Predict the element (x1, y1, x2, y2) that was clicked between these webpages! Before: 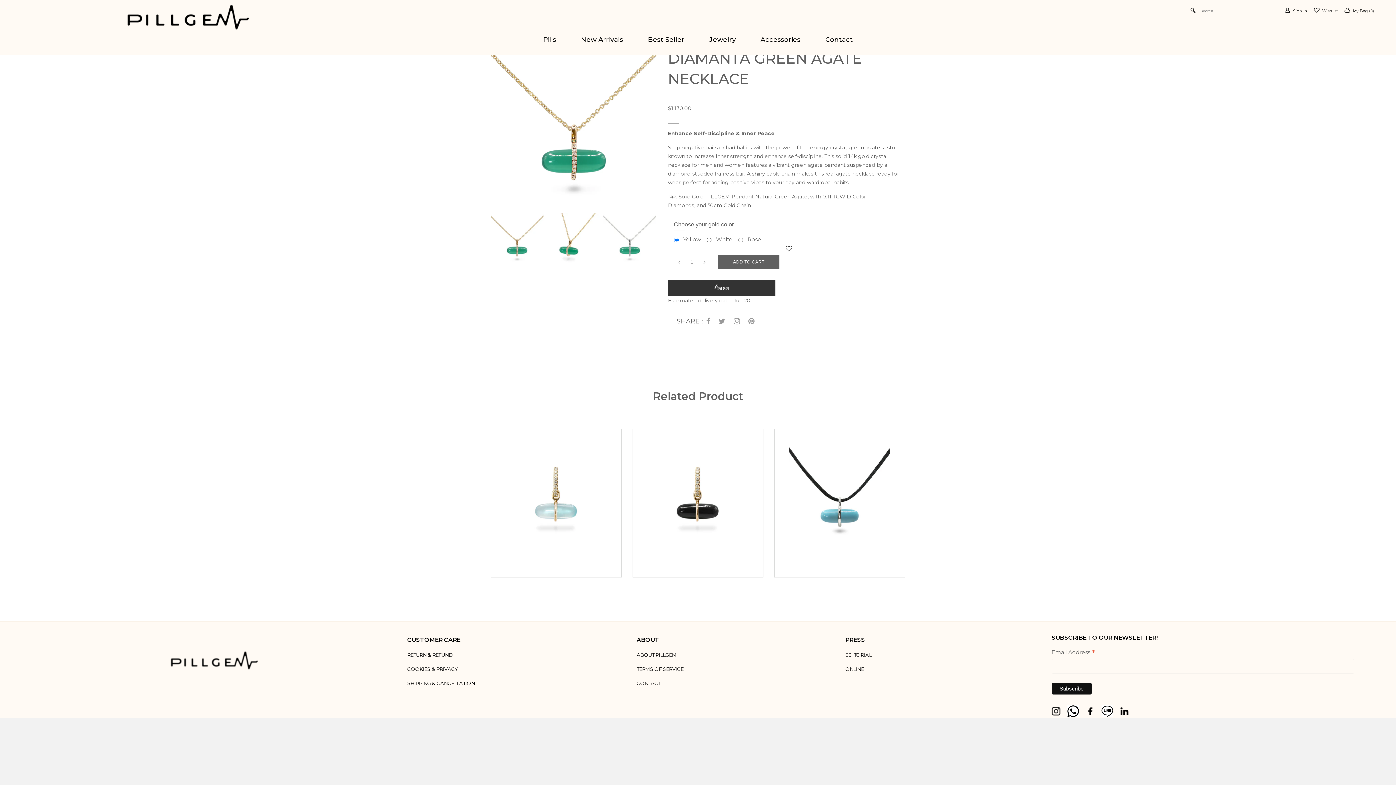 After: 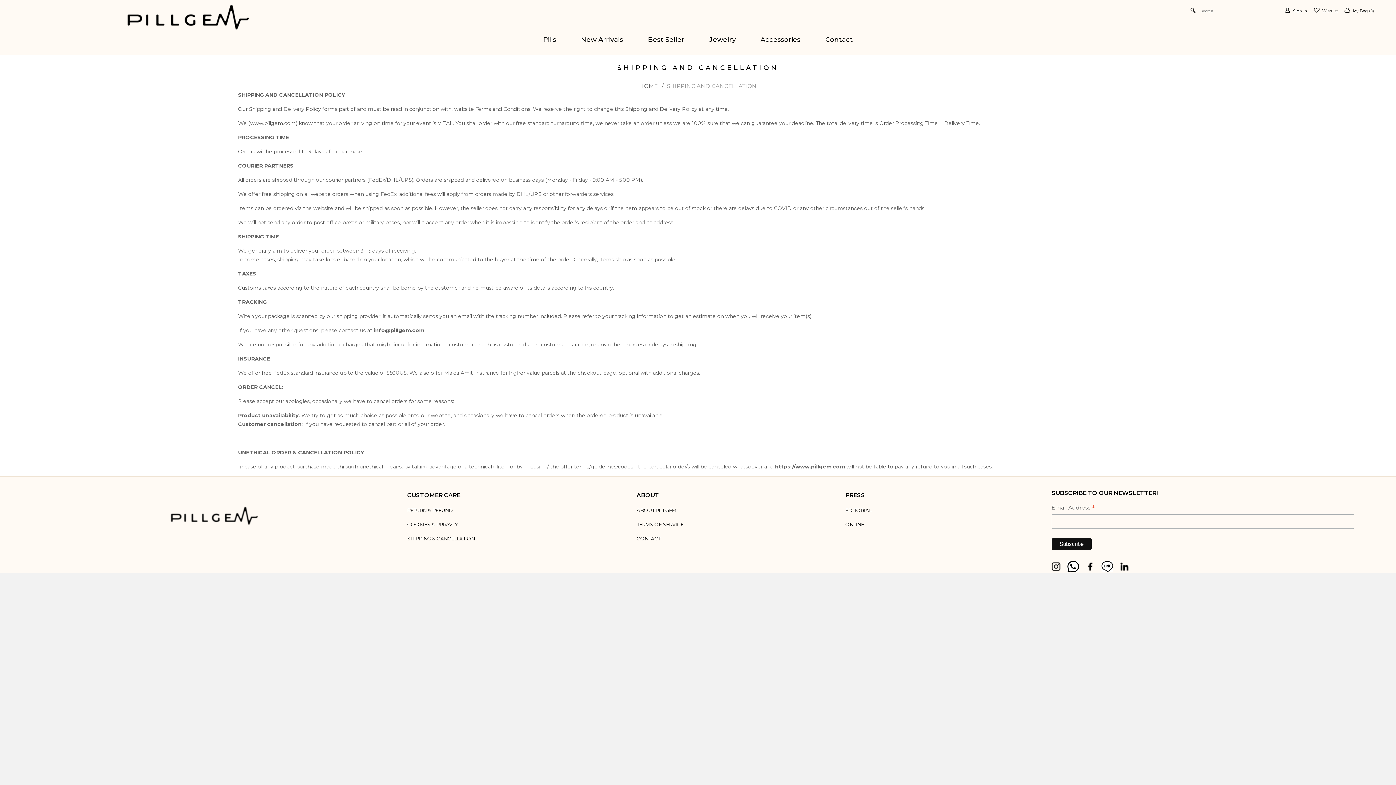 Action: label: SHIPPING & CANCELLATION bbox: (407, 680, 474, 686)